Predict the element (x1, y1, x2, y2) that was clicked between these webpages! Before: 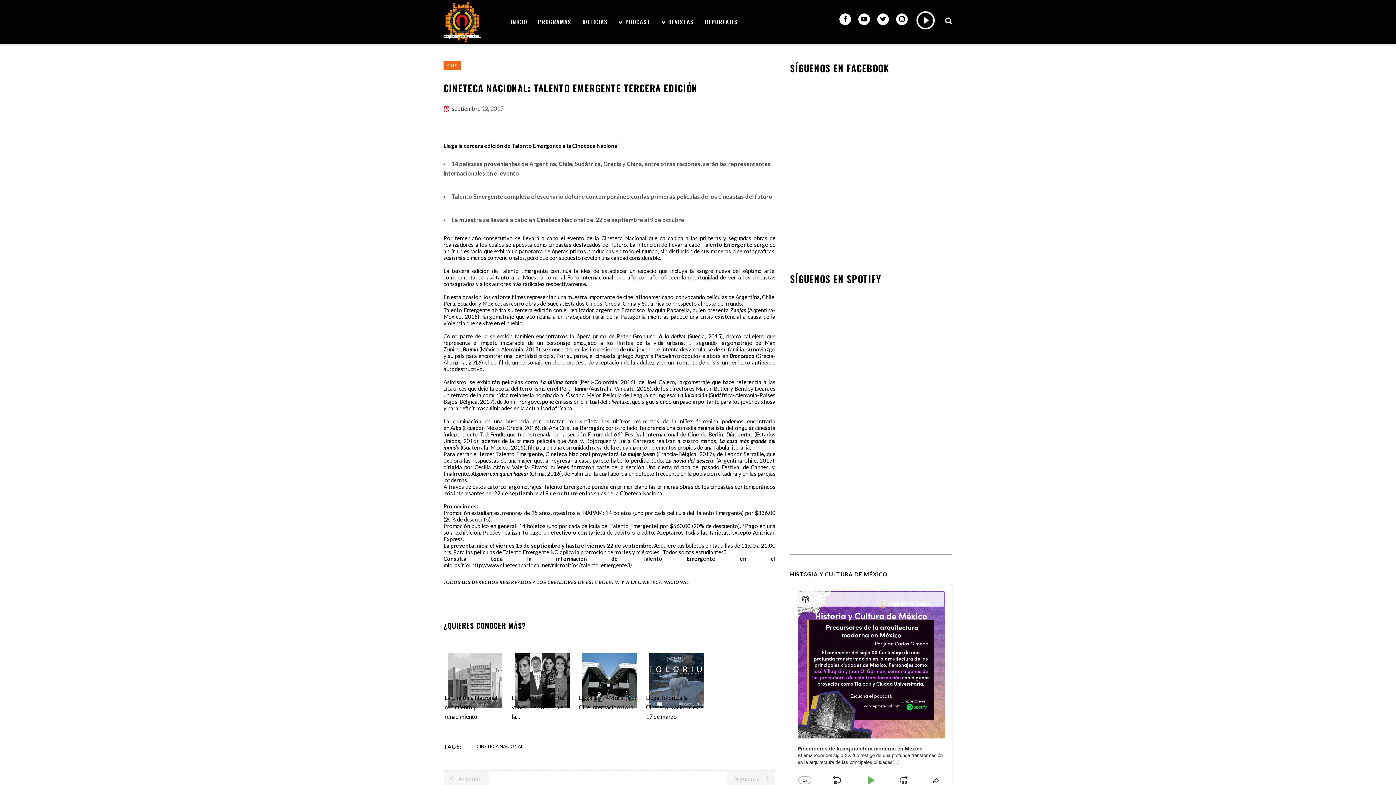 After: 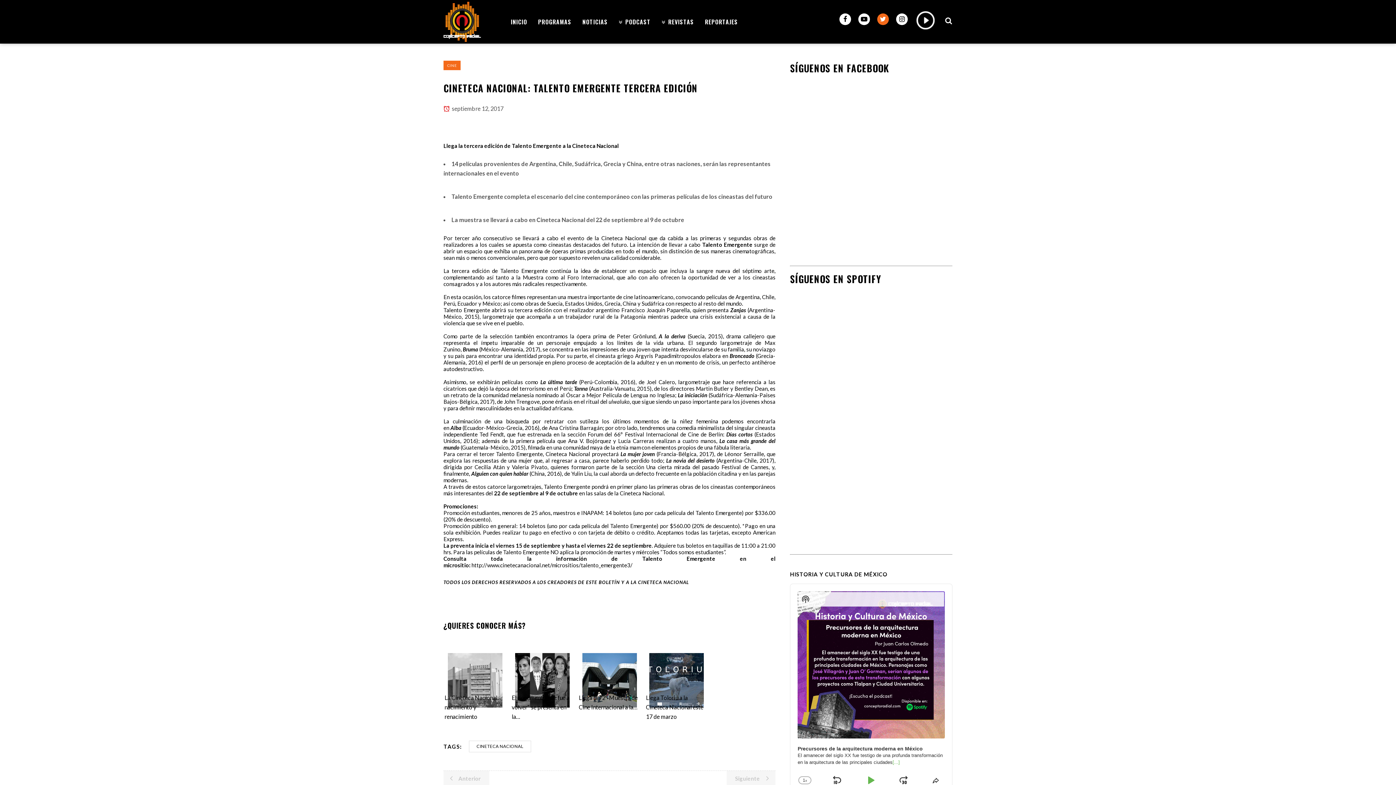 Action: bbox: (877, 13, 896, 19)